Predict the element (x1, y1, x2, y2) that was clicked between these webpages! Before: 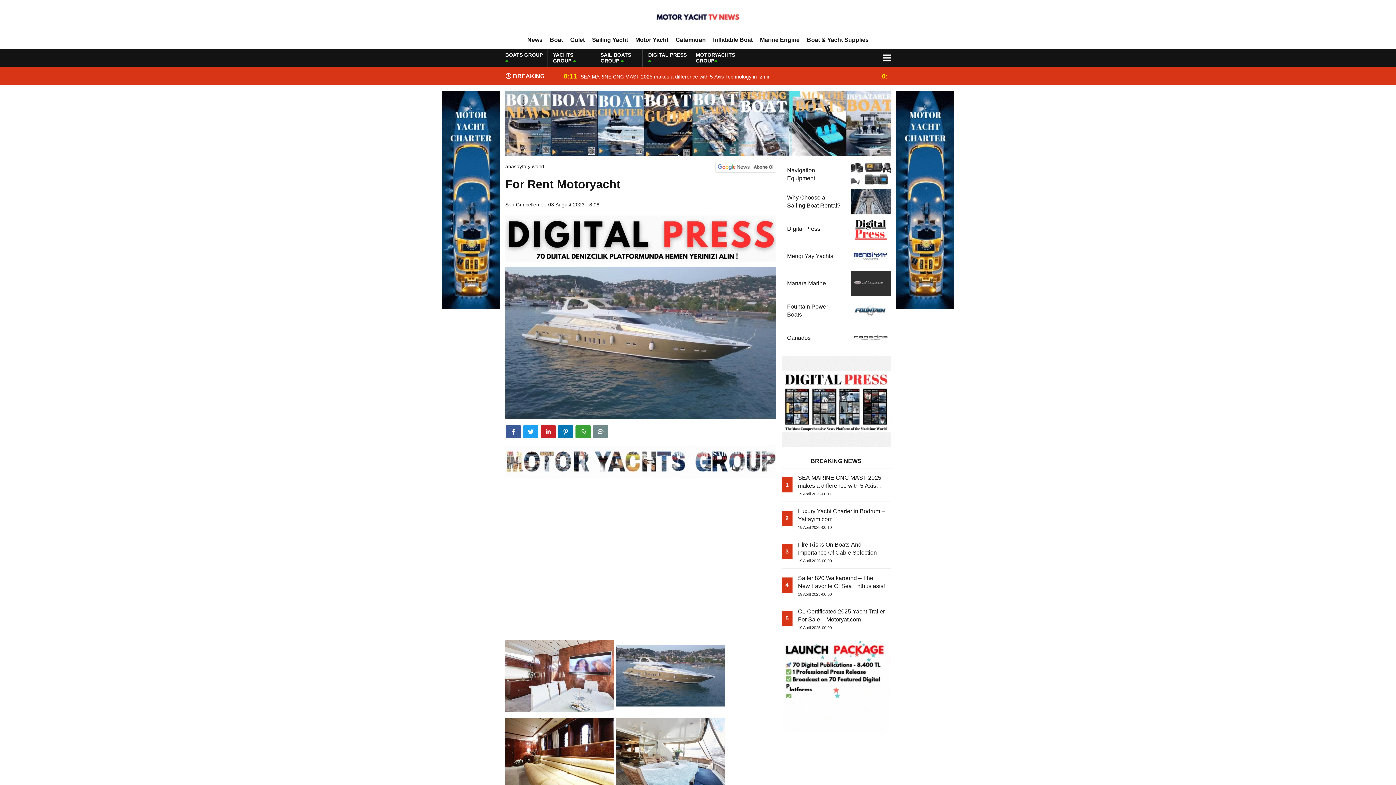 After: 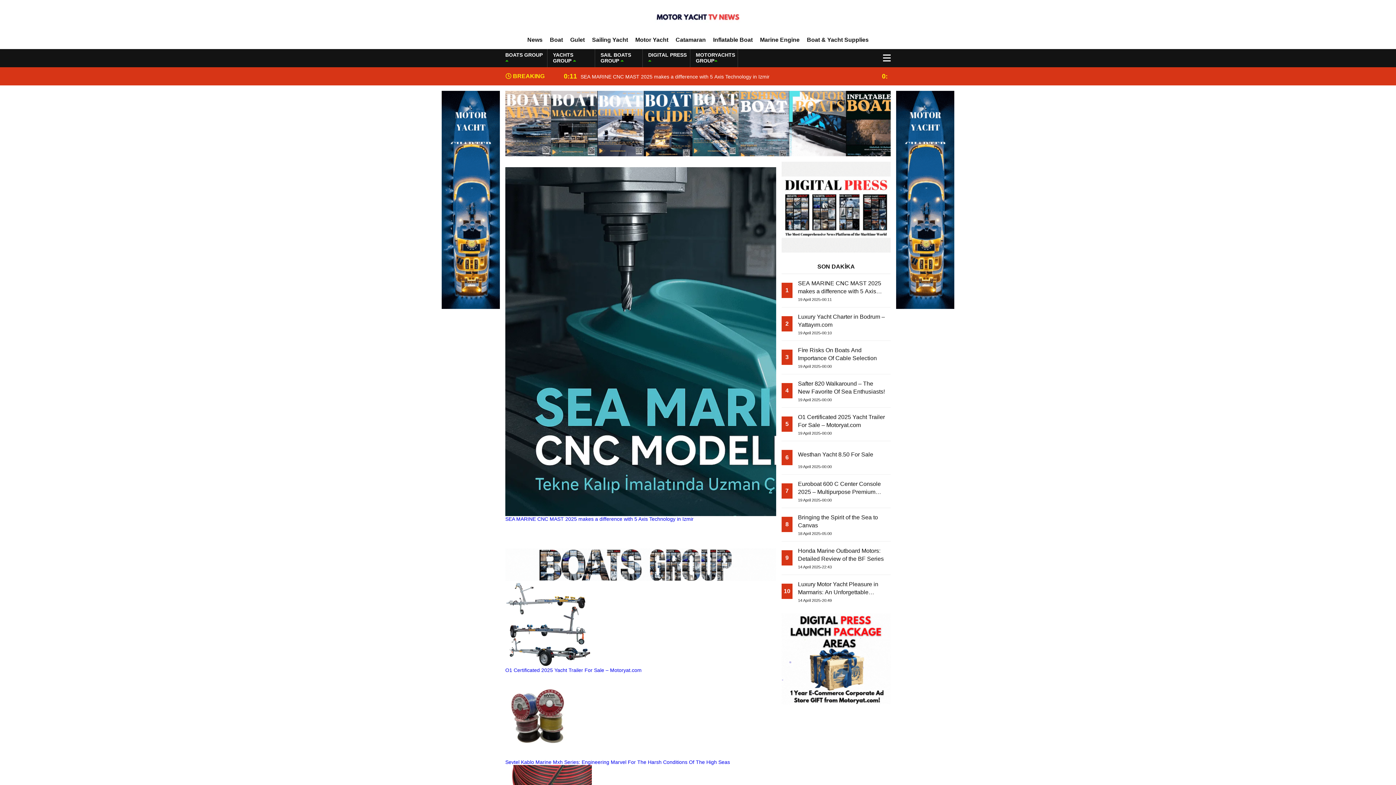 Action: bbox: (803, 30, 872, 49) label: Boat & Yacht Supplies